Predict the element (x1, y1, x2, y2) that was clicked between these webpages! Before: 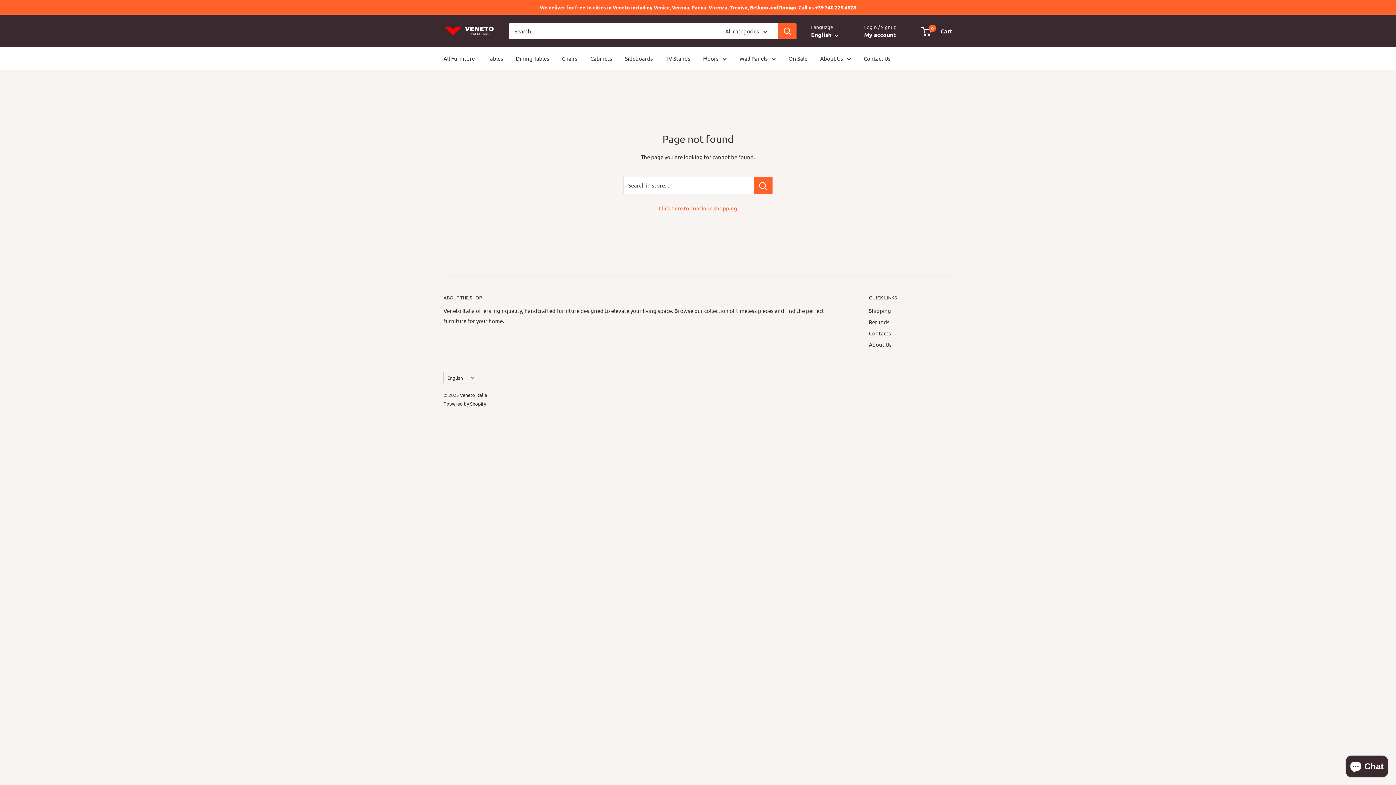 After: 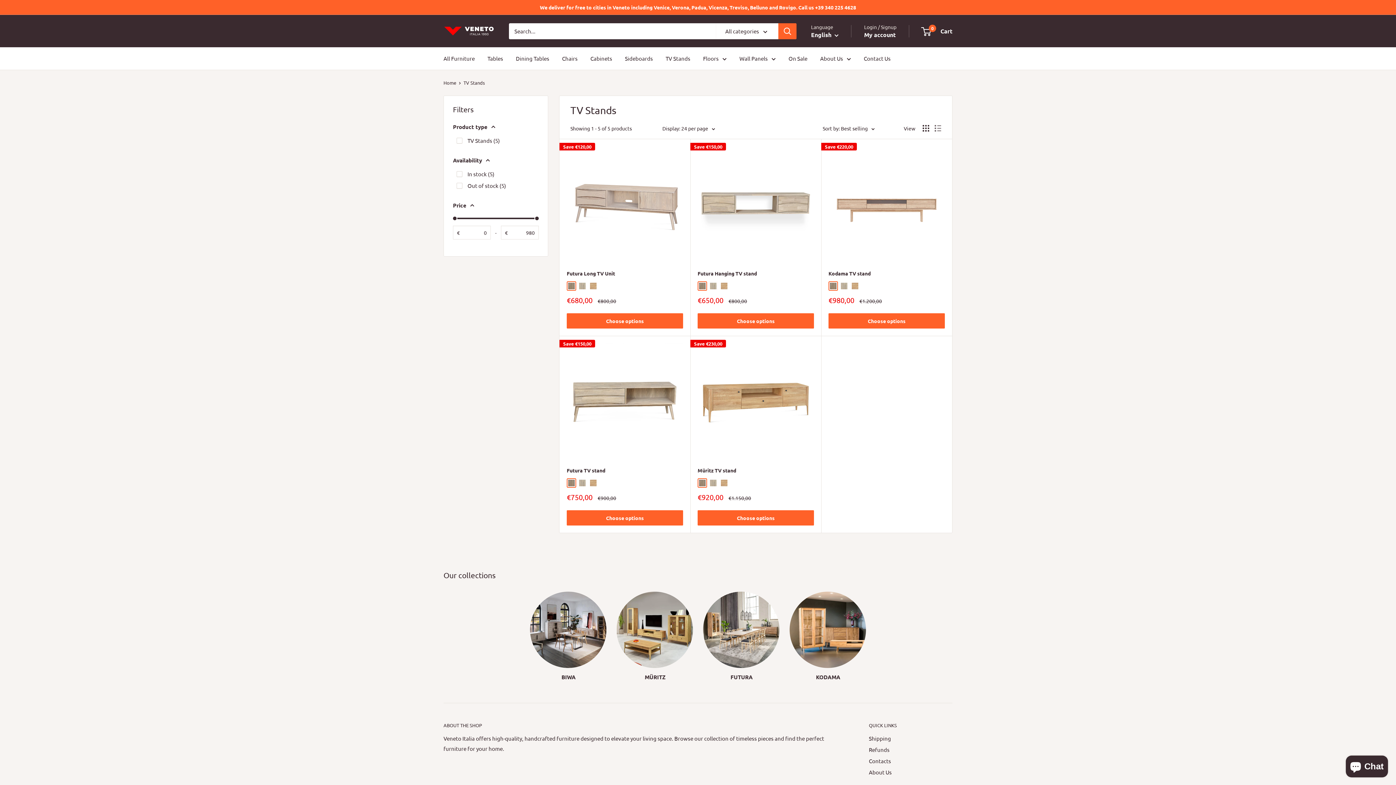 Action: label: TV Stands bbox: (665, 53, 690, 63)